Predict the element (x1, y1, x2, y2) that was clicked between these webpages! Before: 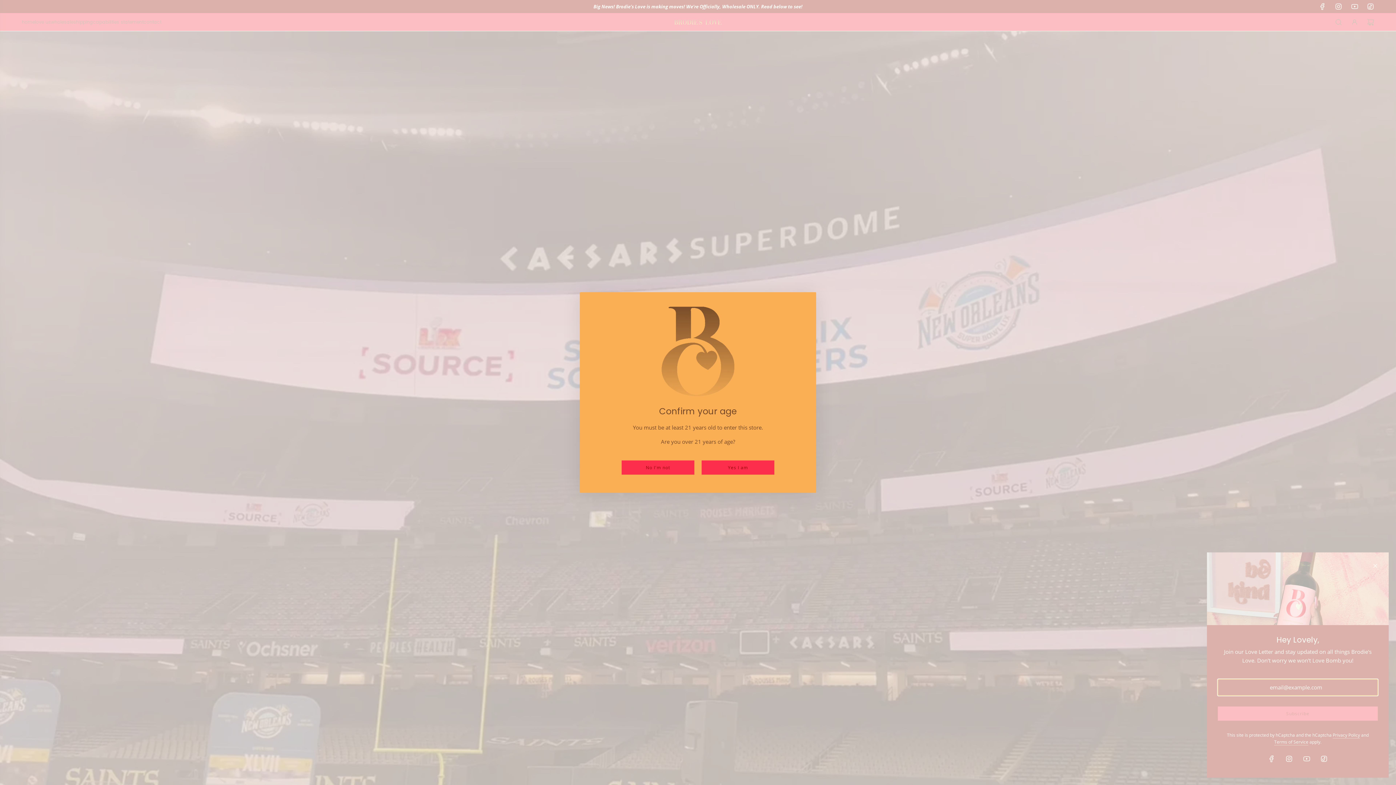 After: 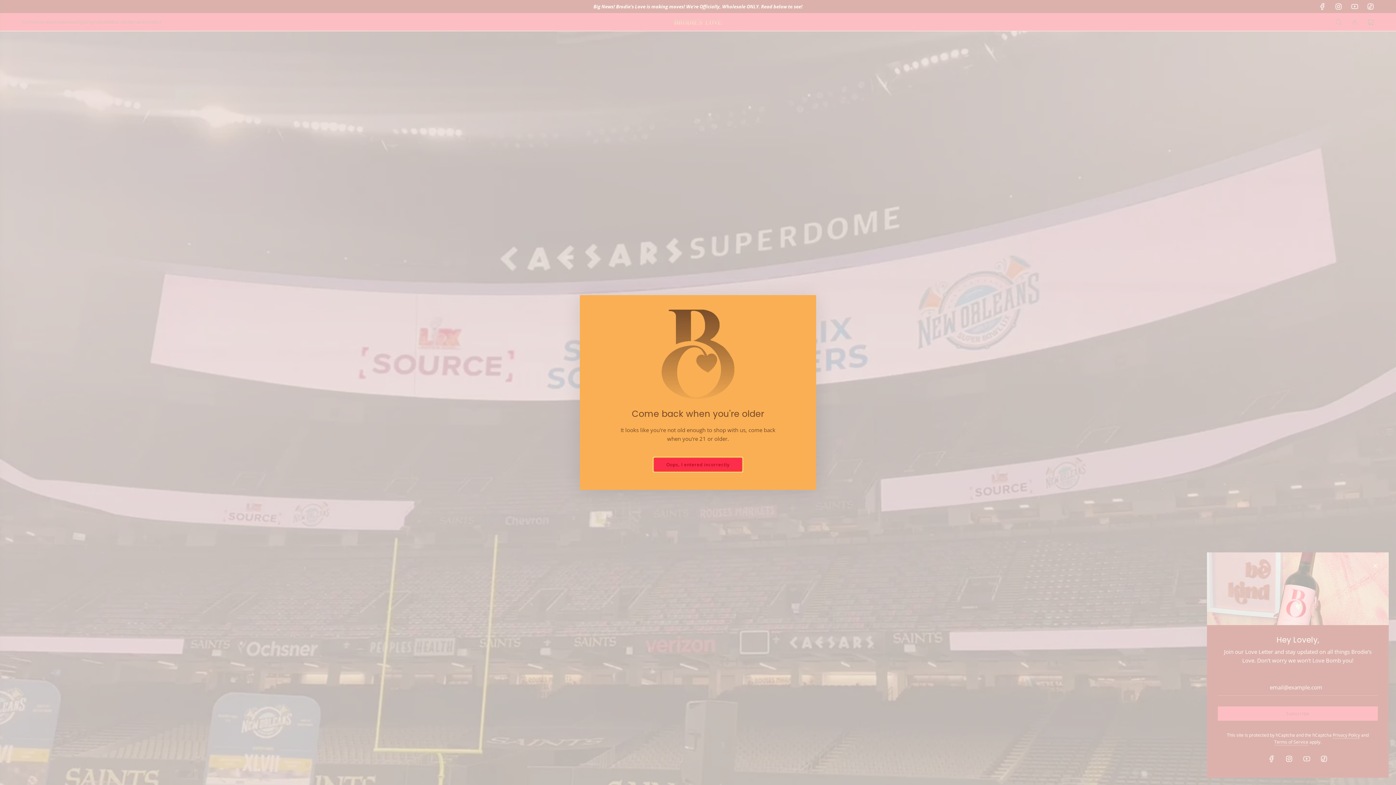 Action: label: No I'm not bbox: (621, 460, 694, 474)